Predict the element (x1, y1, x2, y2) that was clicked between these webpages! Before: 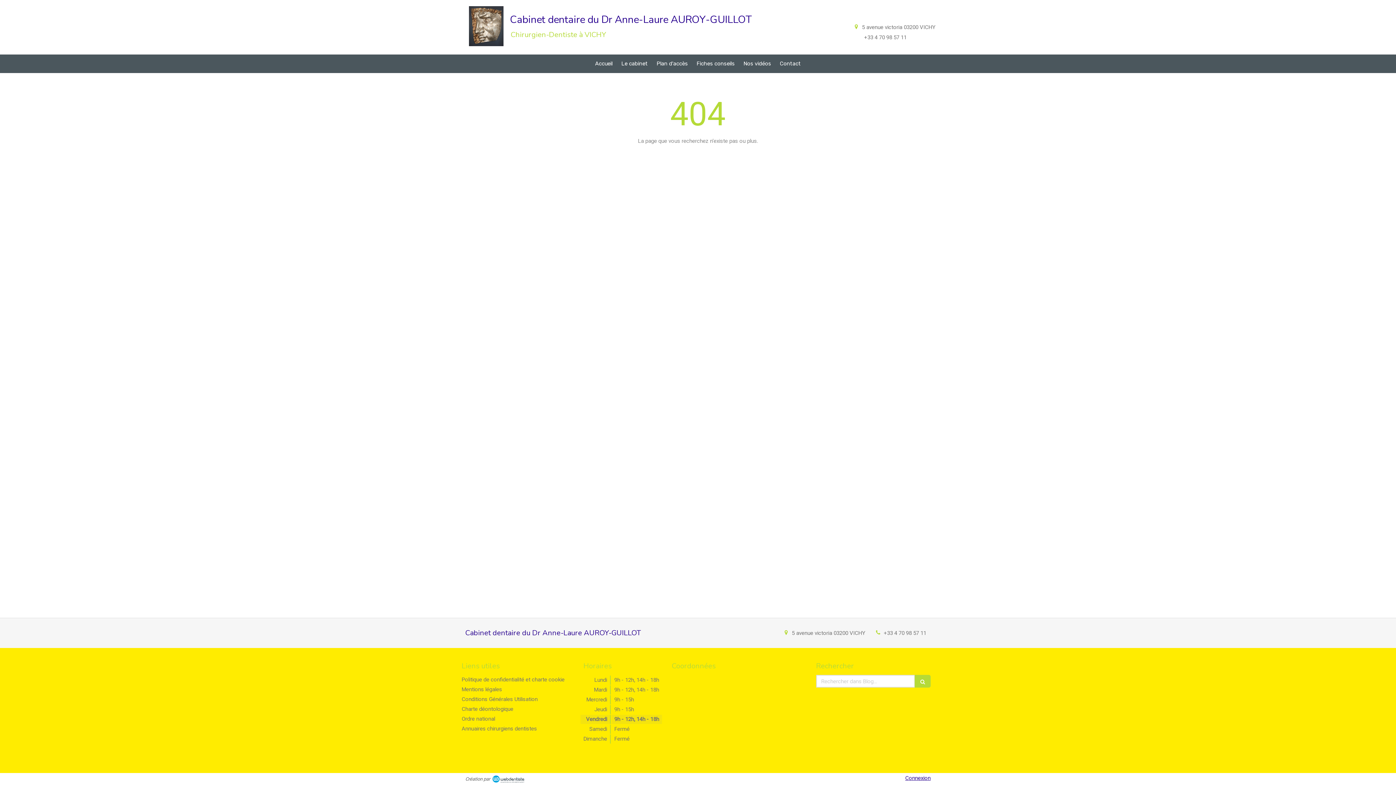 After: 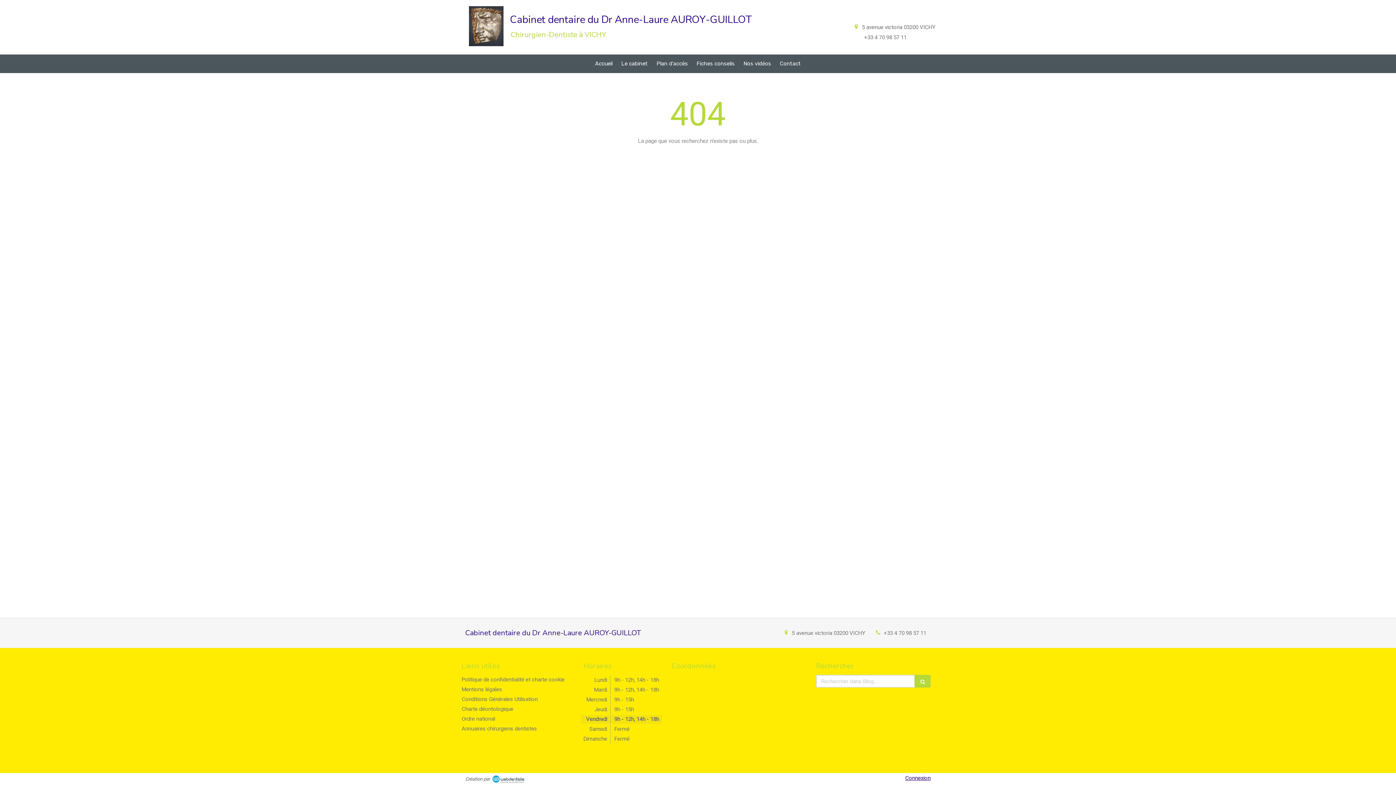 Action: bbox: (884, 630, 926, 636) label: +33 4 70 98 57 11